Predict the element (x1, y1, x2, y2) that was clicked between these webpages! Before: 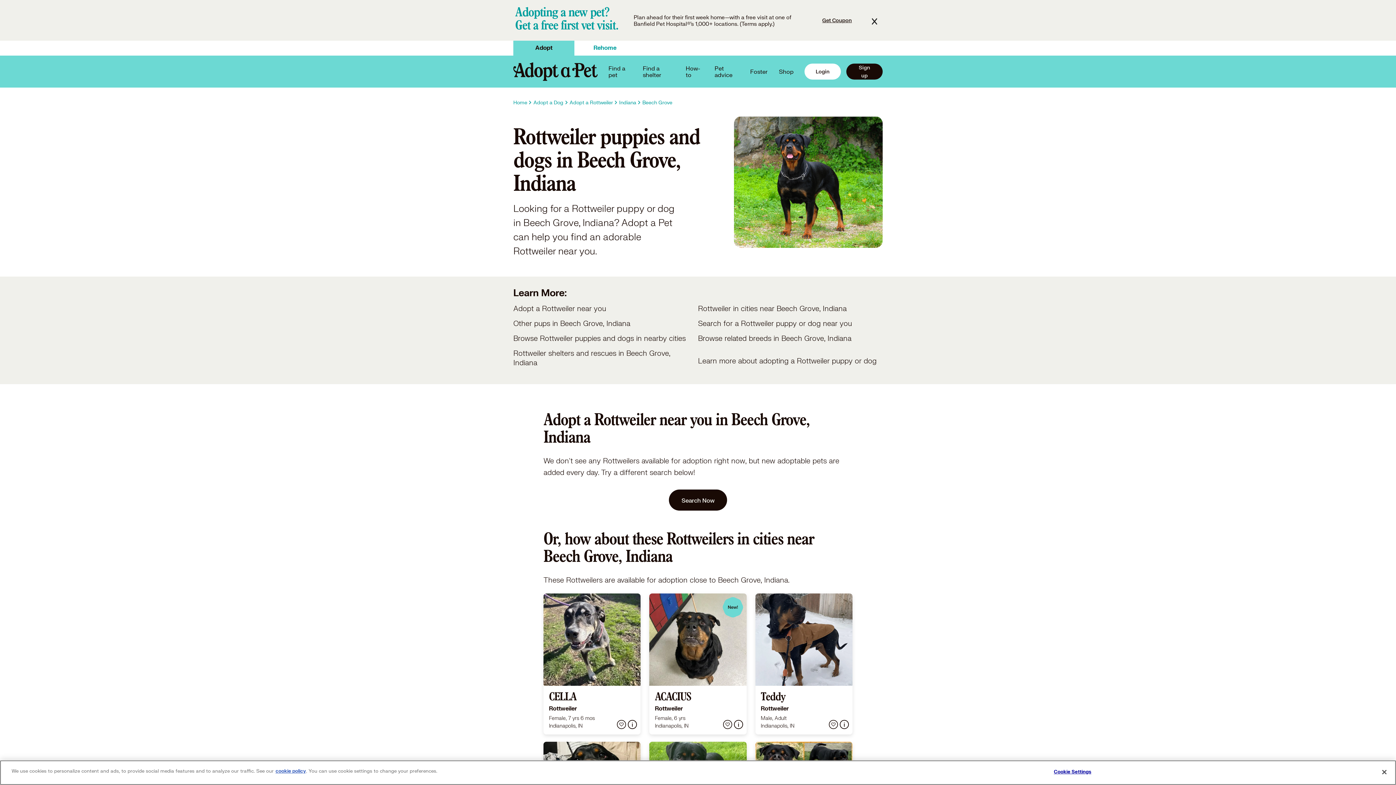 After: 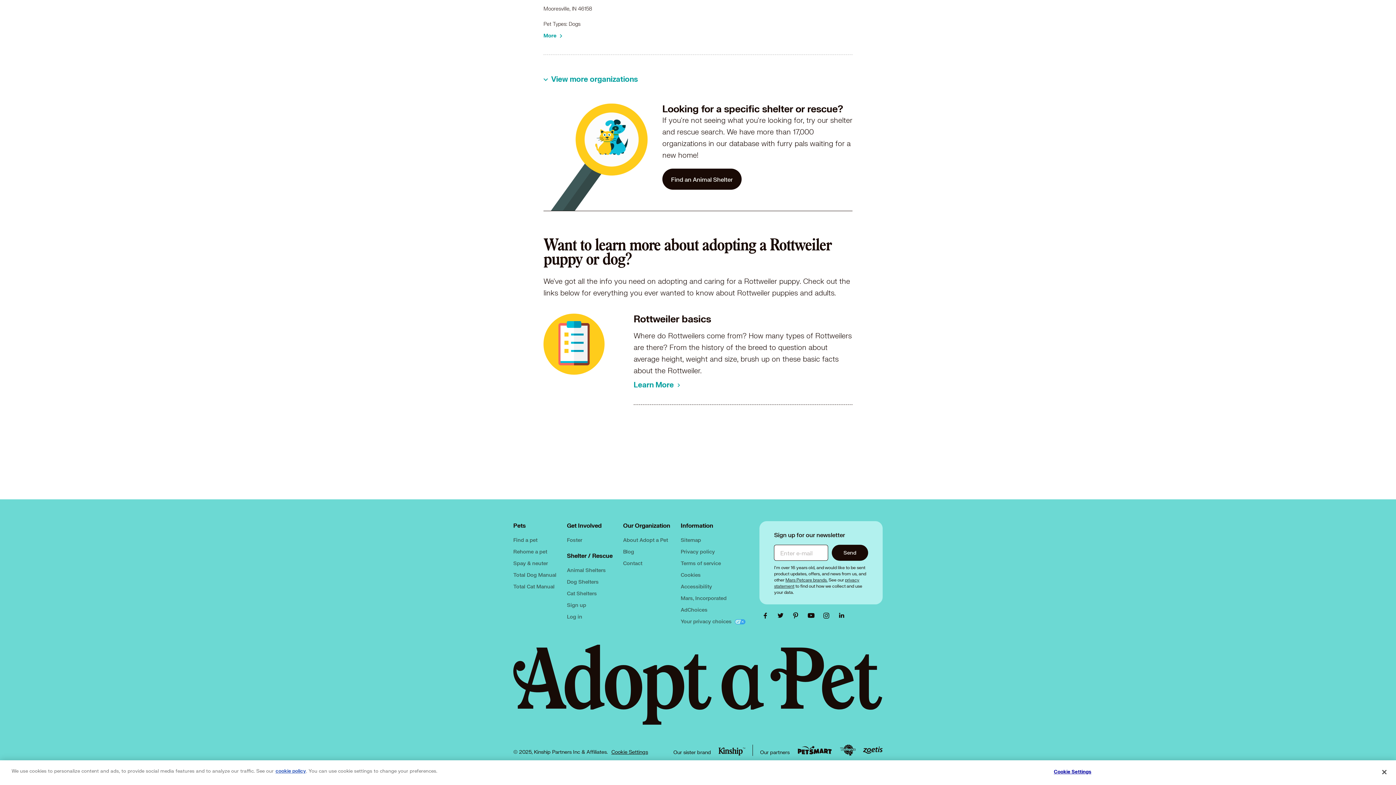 Action: bbox: (698, 349, 882, 373) label: Learn more about adopting a Rottweiler puppy or dog